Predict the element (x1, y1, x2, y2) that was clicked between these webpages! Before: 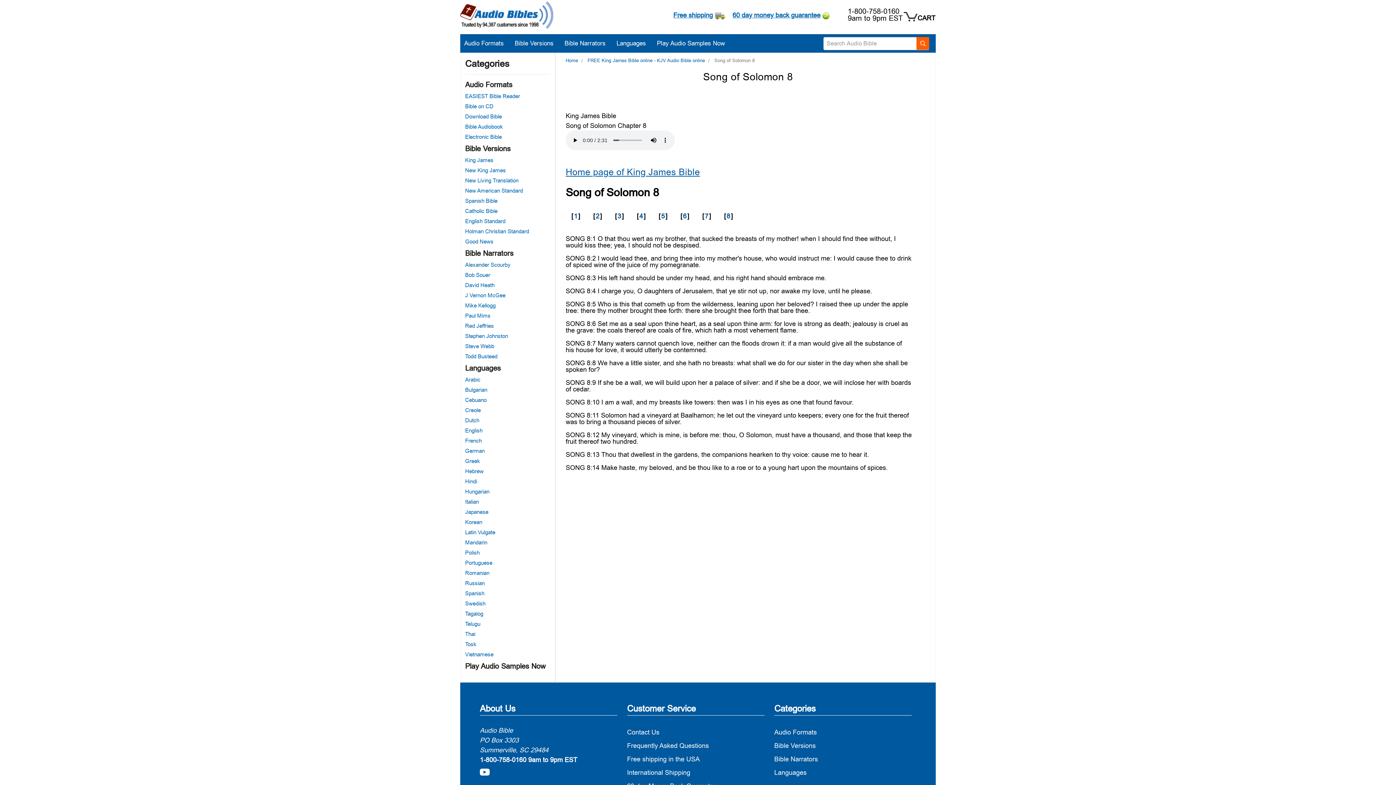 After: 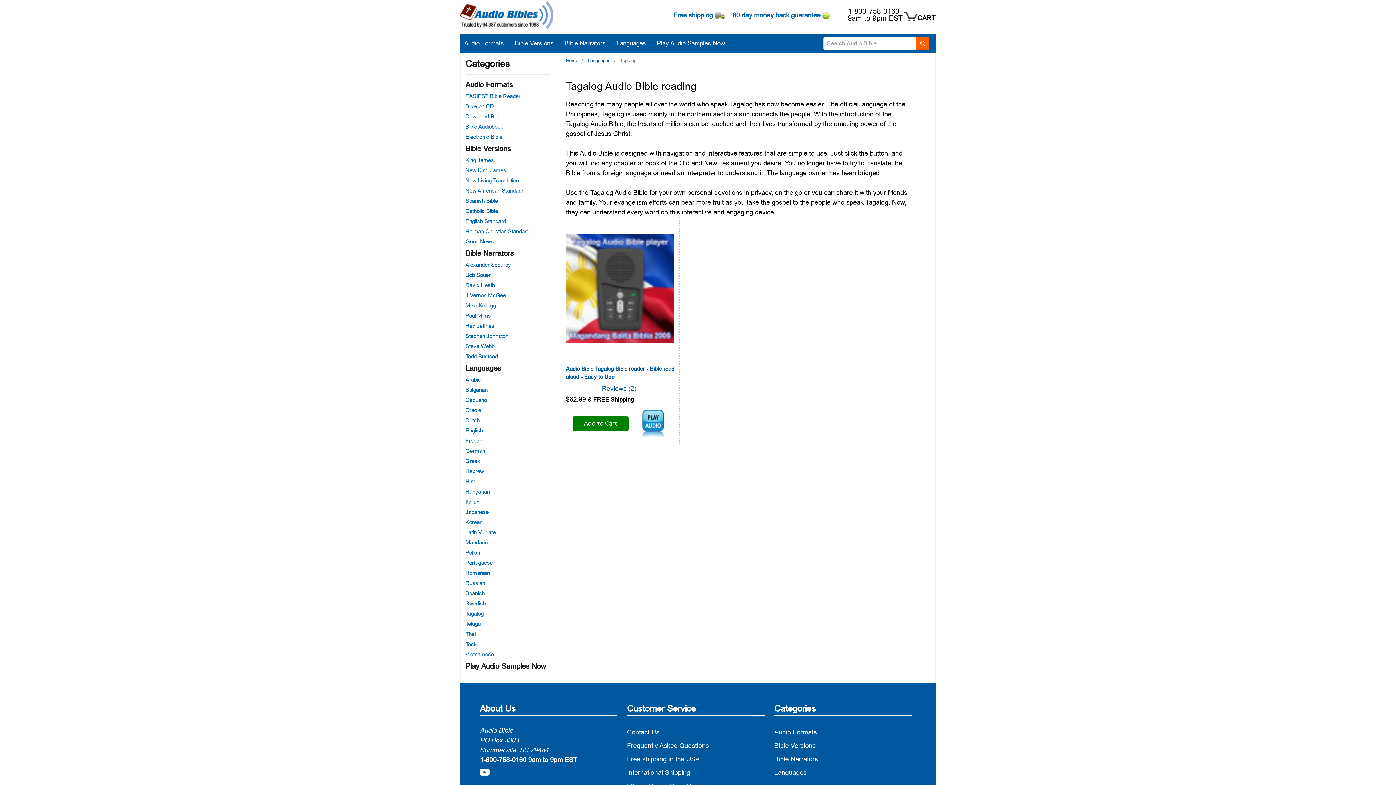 Action: label: Tagalog bbox: (465, 609, 550, 619)